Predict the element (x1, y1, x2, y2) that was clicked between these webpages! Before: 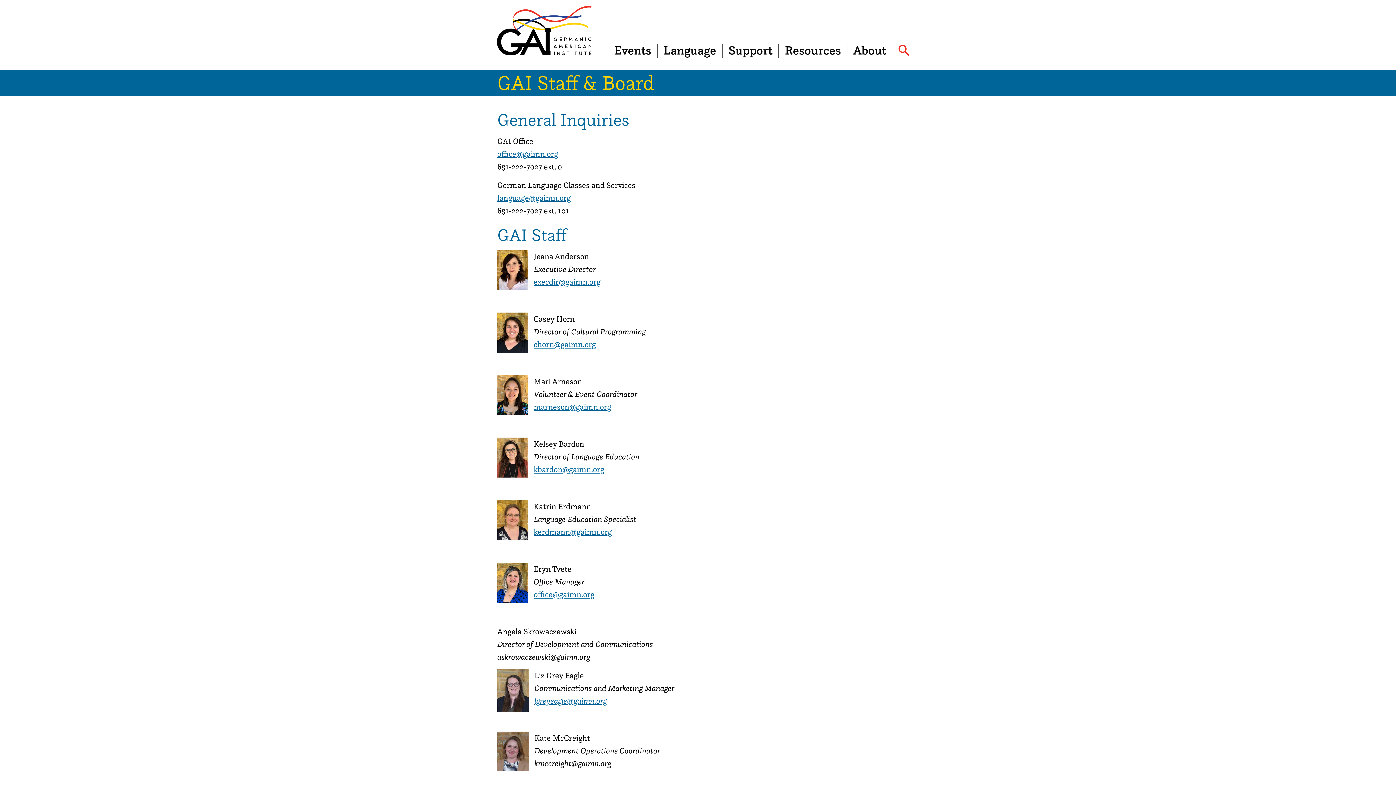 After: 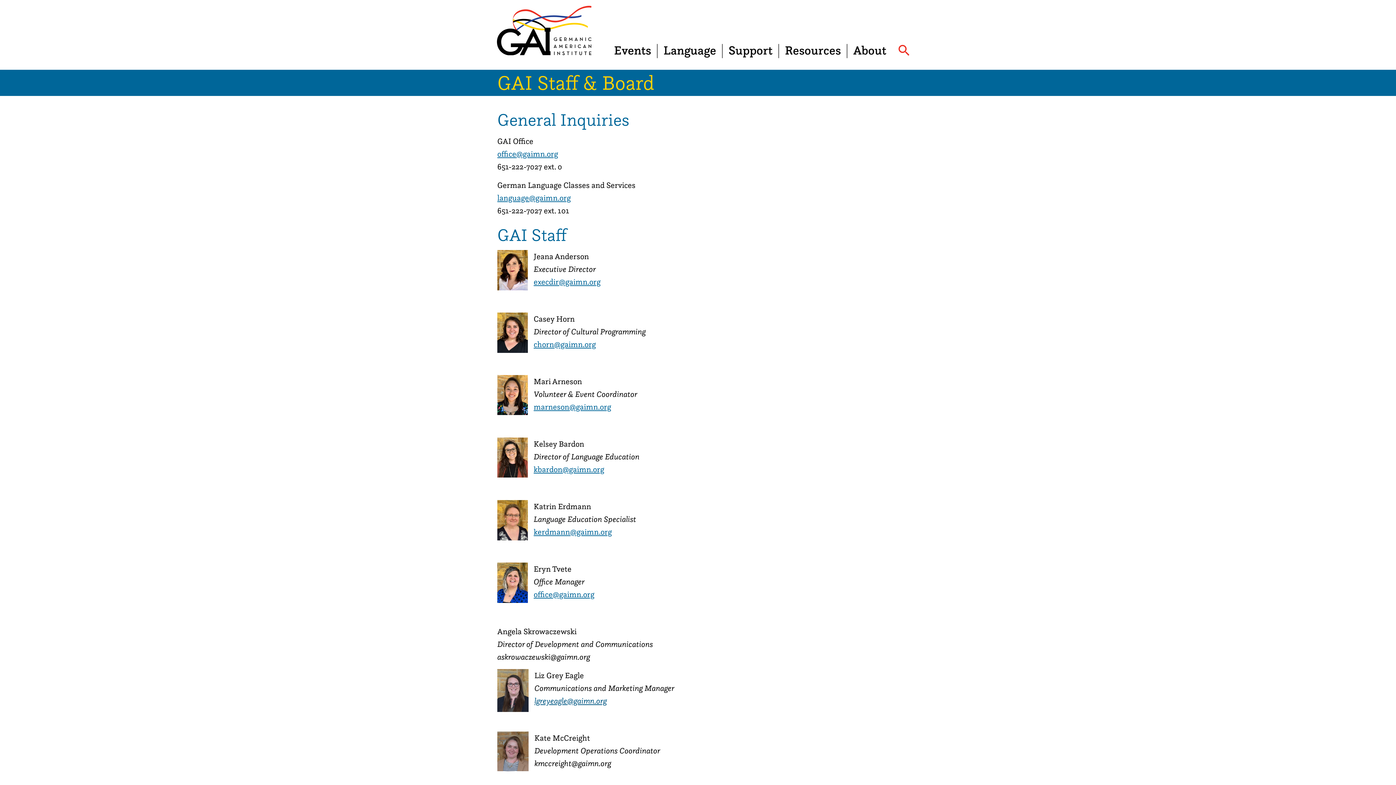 Action: bbox: (534, 695, 606, 706) label: lgreyeagle@gaimn.org